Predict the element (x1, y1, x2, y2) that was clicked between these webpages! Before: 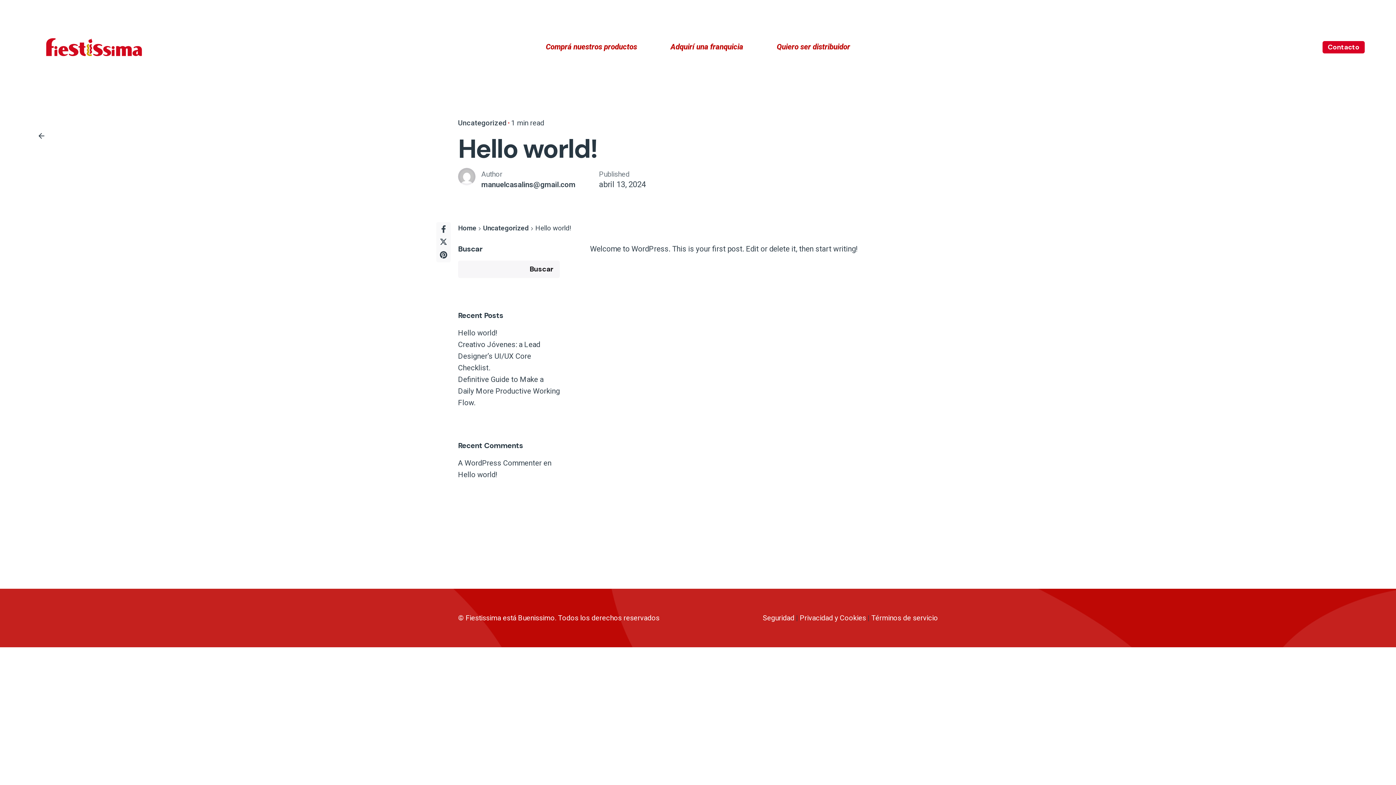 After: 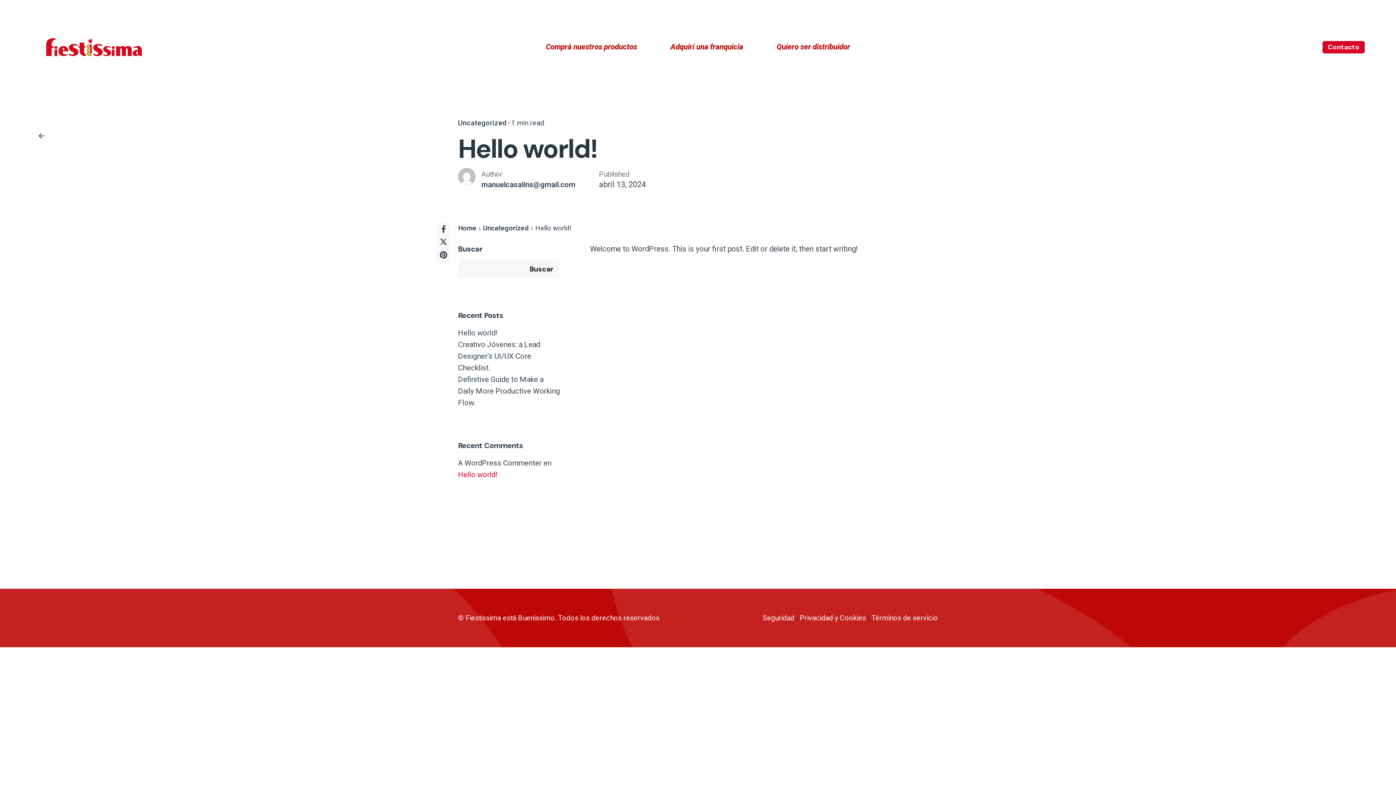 Action: bbox: (458, 470, 497, 479) label: Hello world!